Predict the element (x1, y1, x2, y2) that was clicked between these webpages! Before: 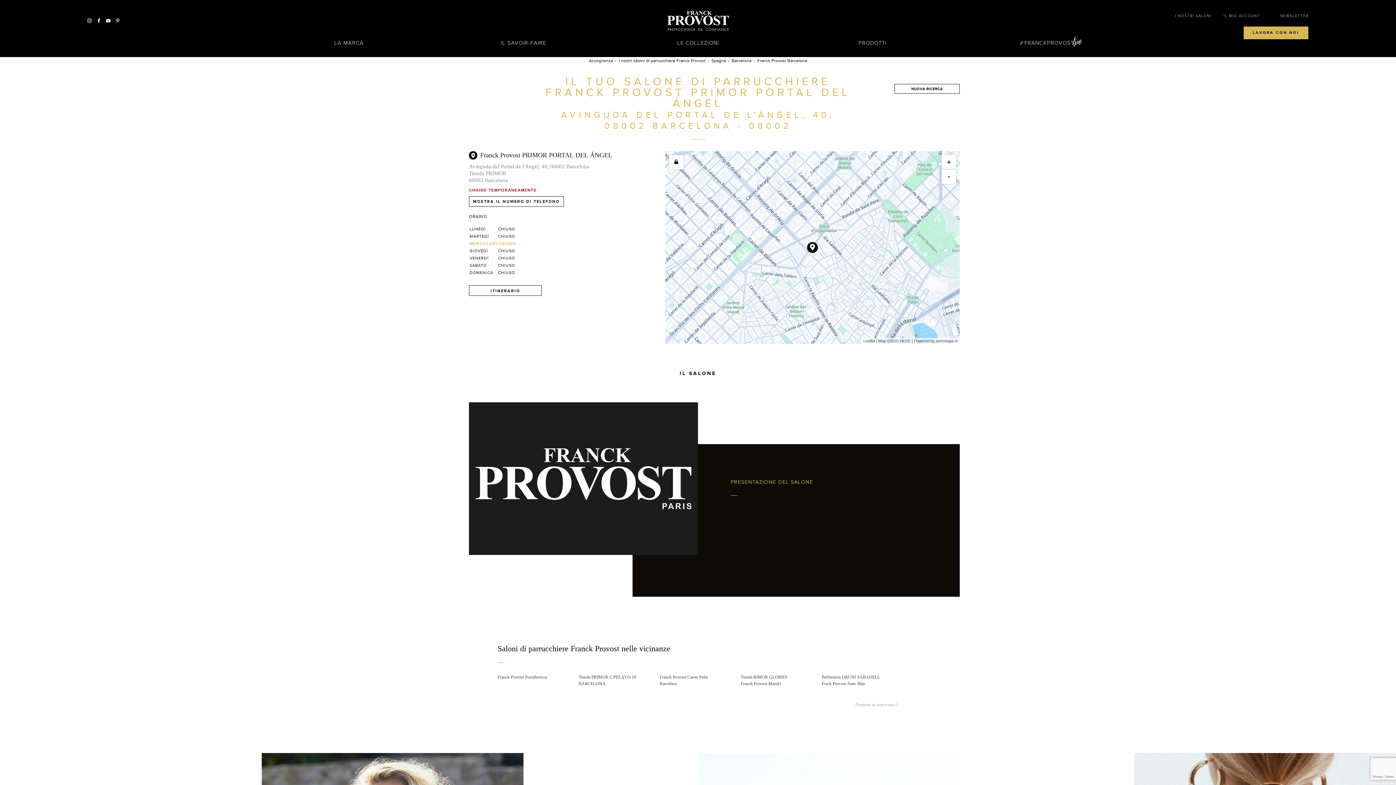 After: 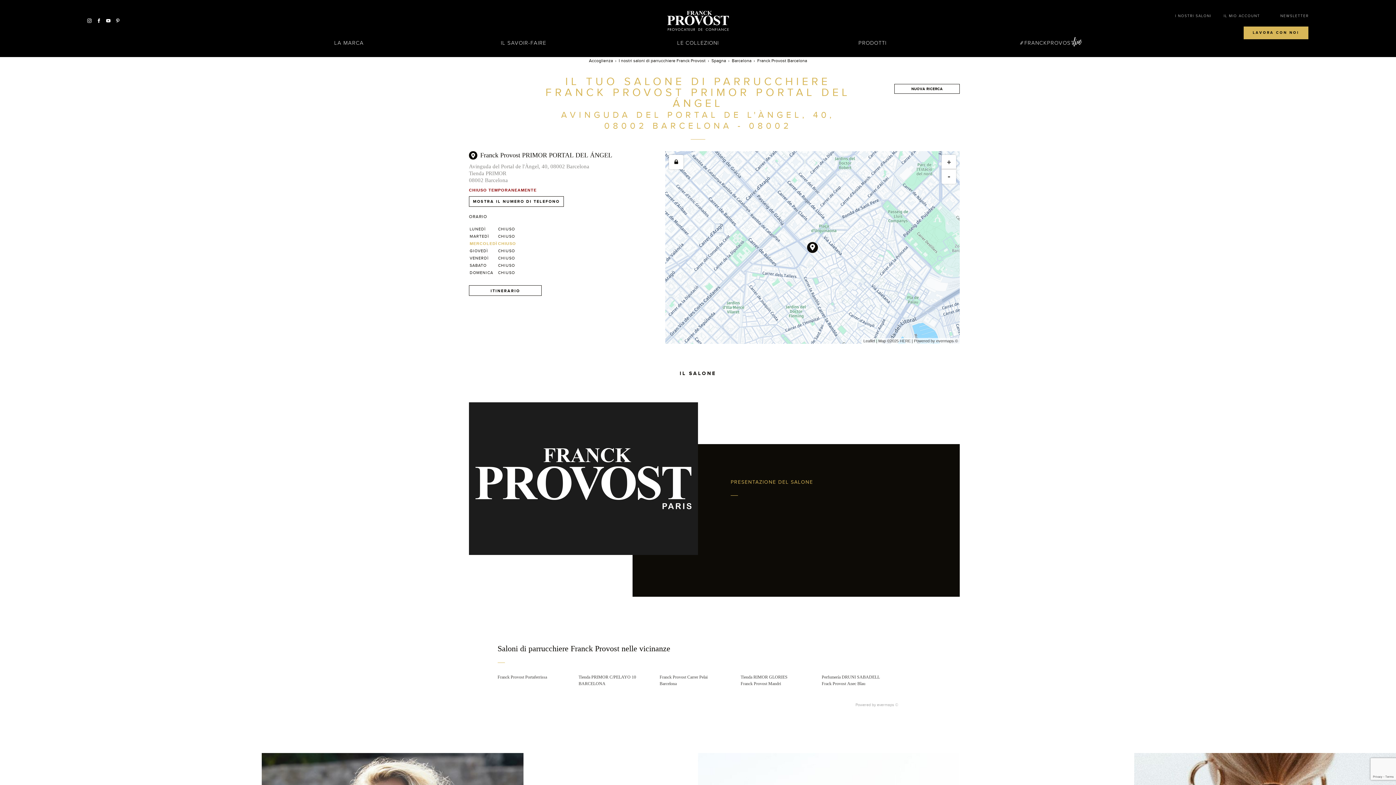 Action: bbox: (757, 58, 807, 63) label: Franck Provost Barcelona